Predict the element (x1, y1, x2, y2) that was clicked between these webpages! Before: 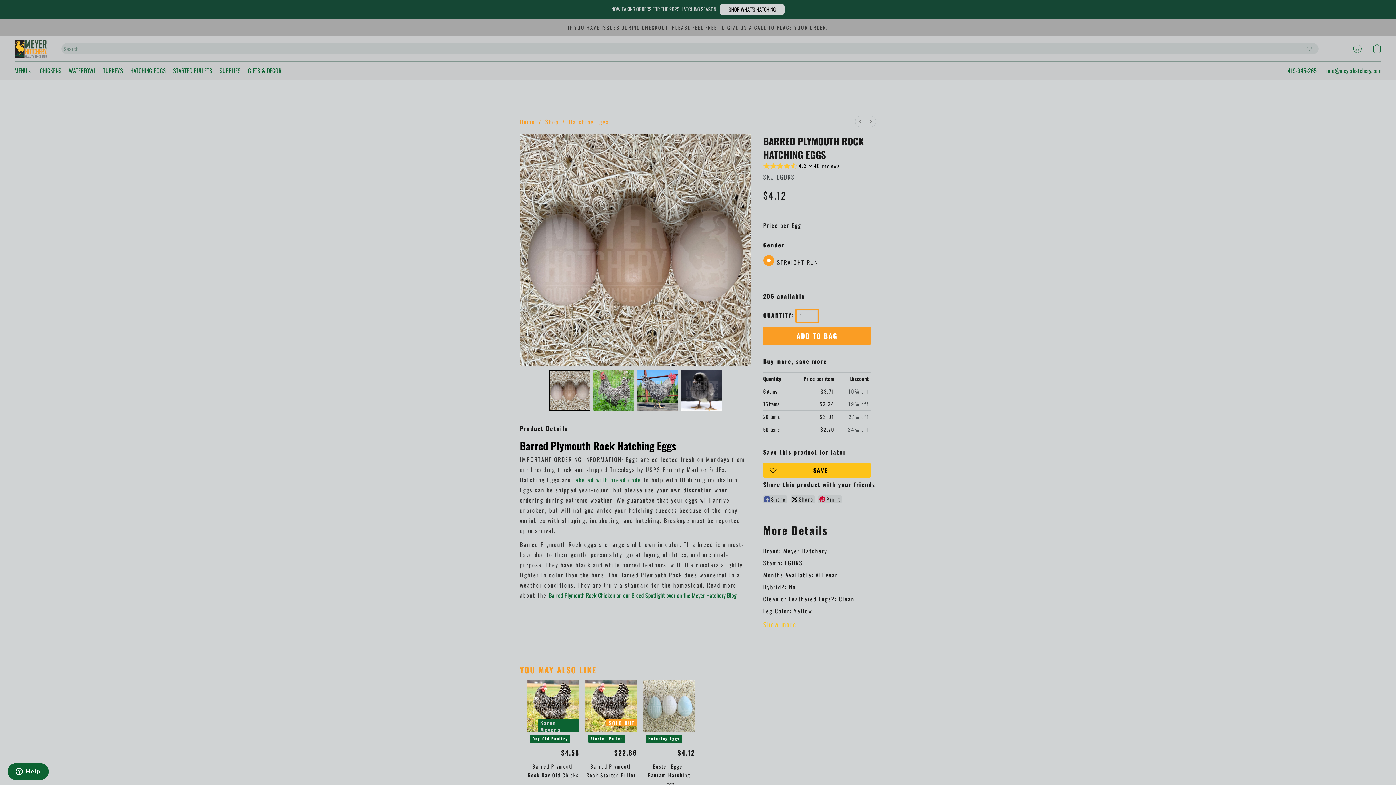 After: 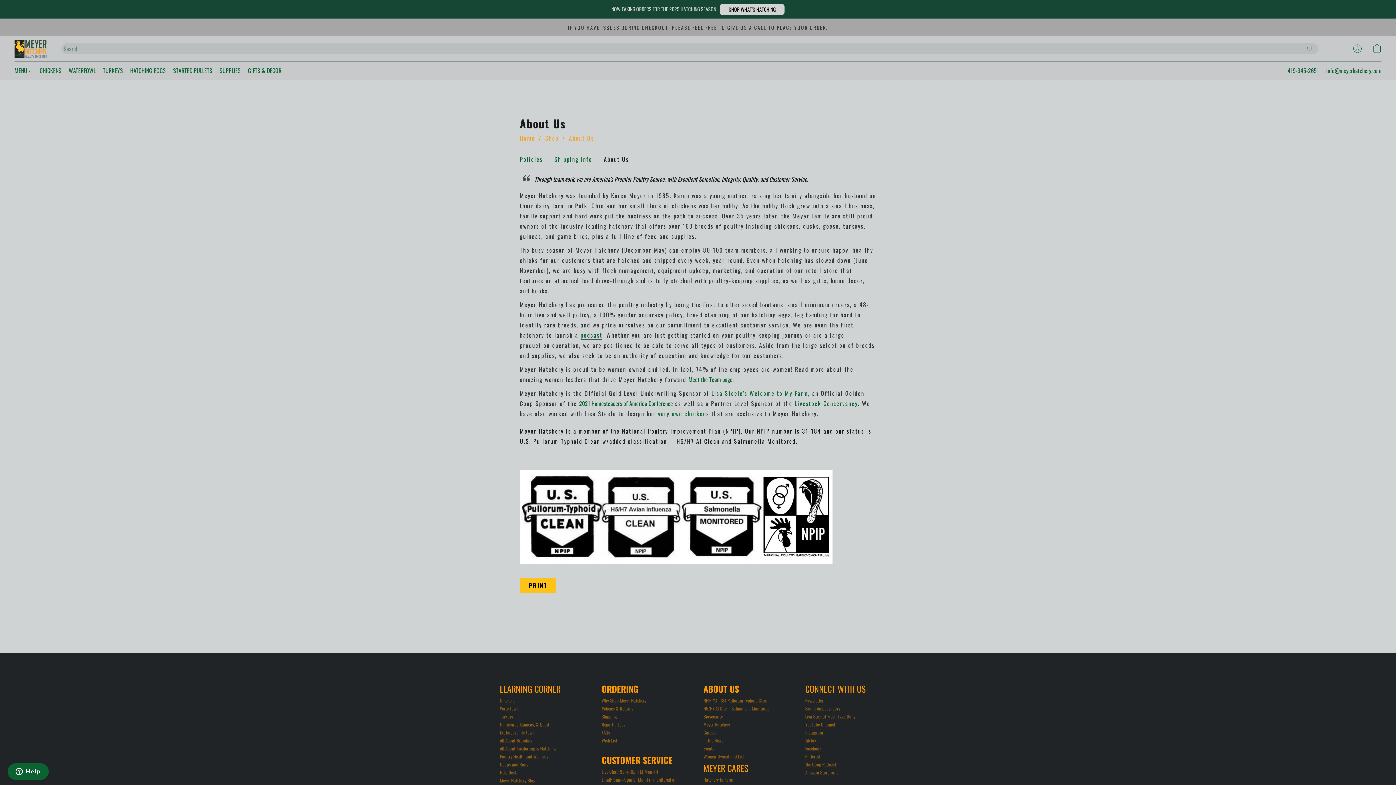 Action: bbox: (700, 752, 722, 760) label: About Us